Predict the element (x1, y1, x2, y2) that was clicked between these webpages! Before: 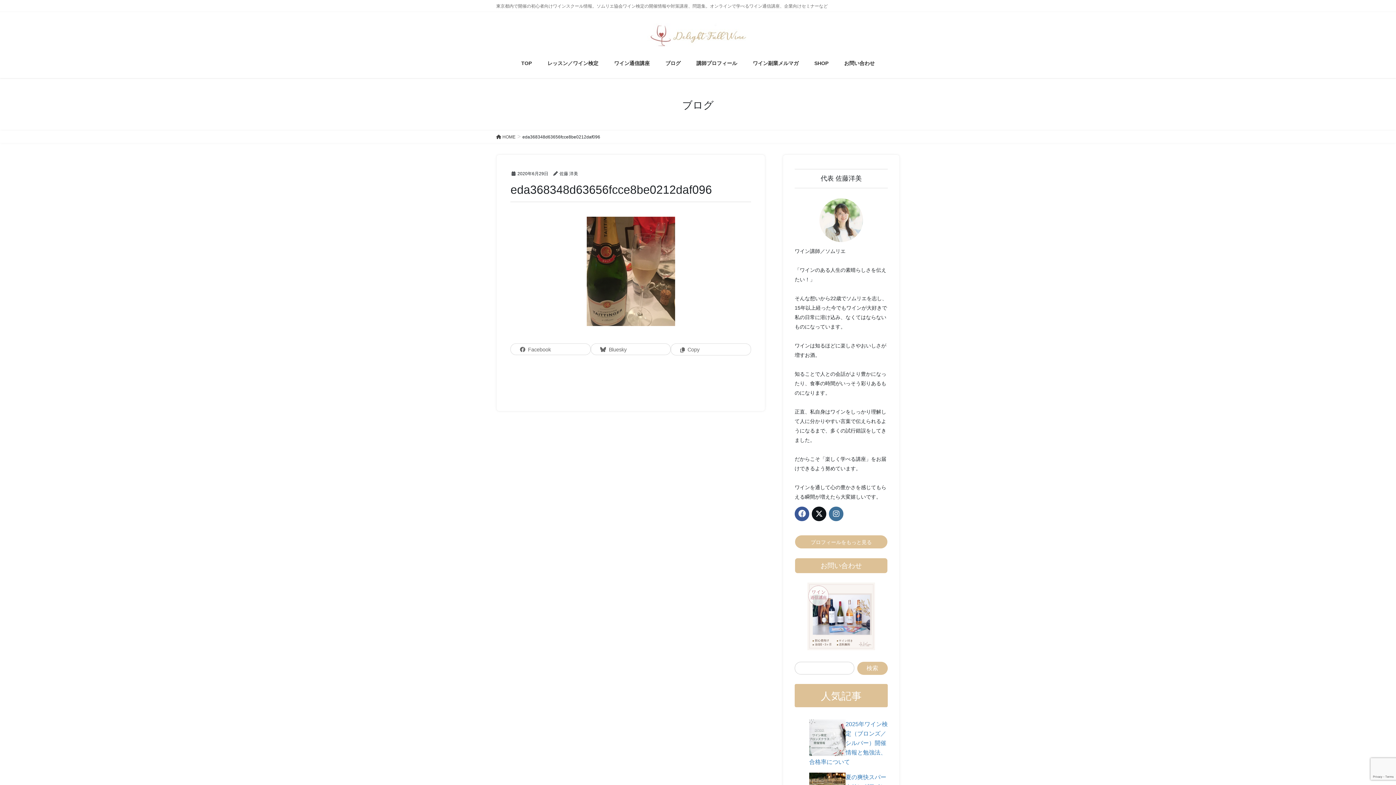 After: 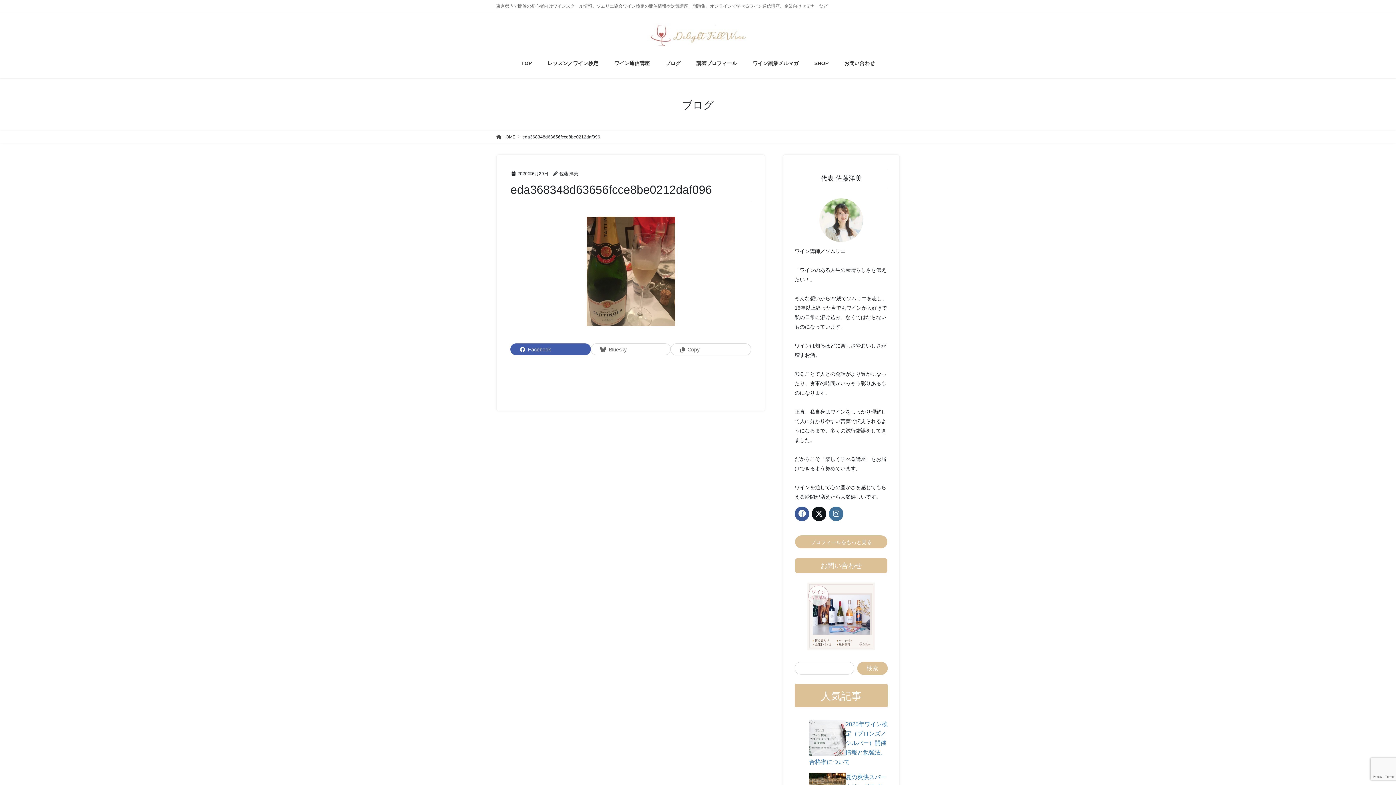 Action: label: Facebook bbox: (510, 343, 590, 355)